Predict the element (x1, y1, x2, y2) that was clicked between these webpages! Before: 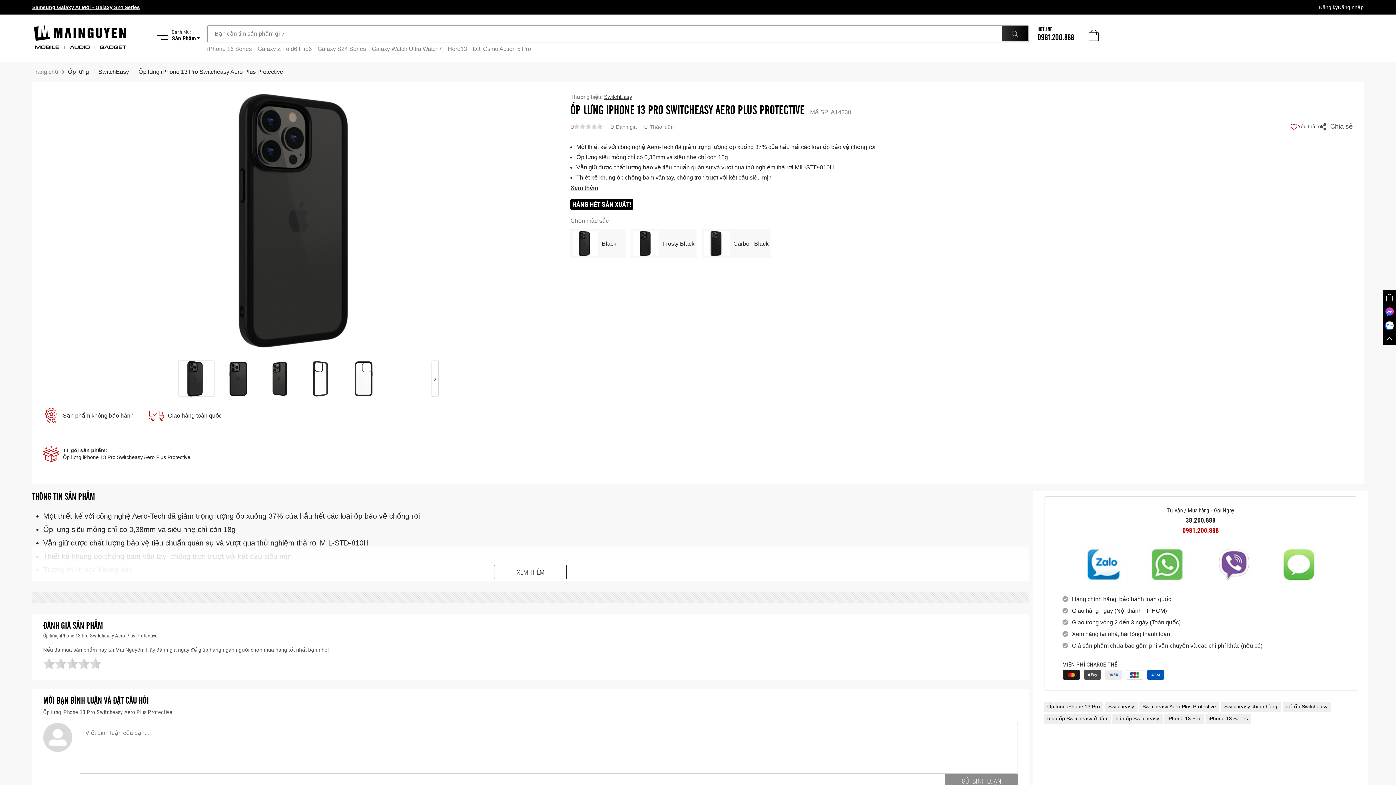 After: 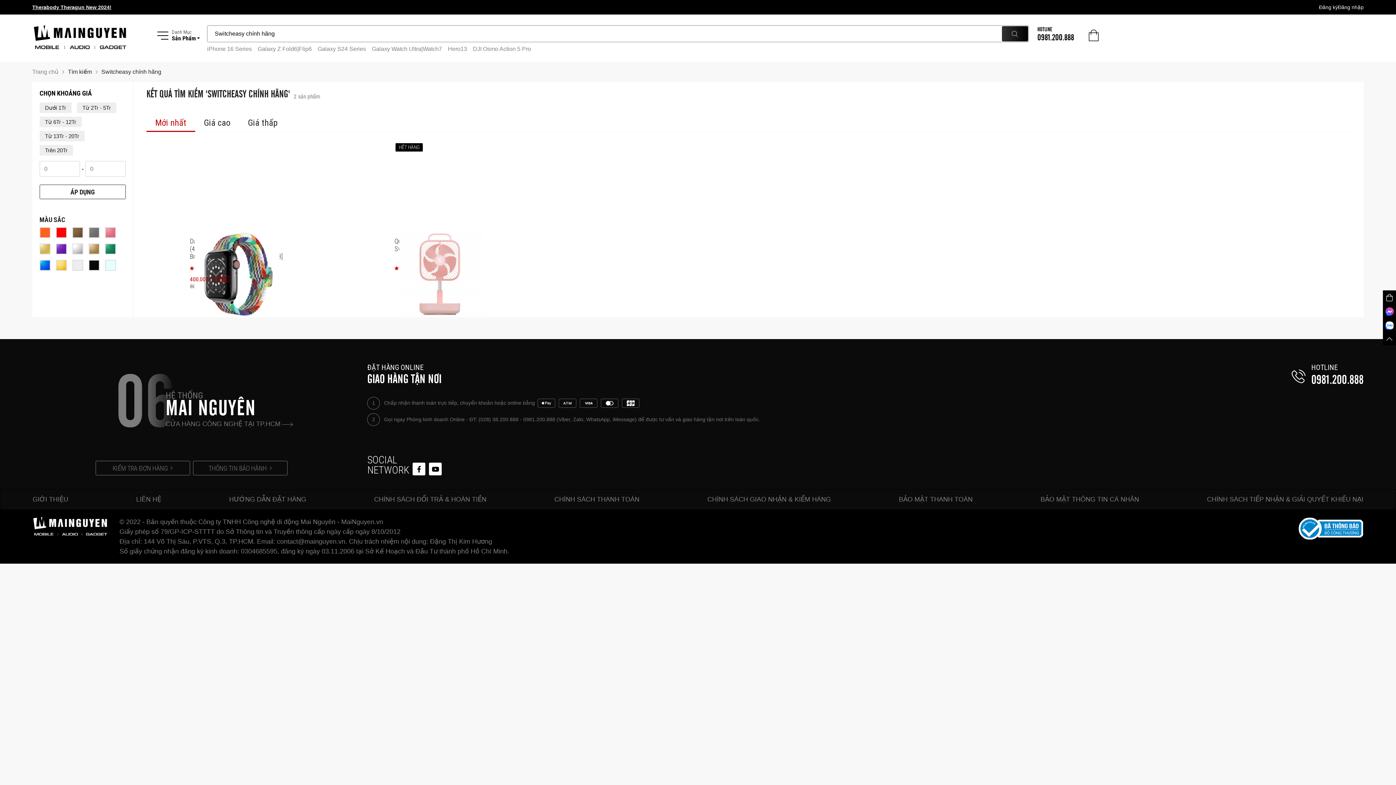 Action: bbox: (1221, 702, 1280, 712) label: Switcheasy chính hãng